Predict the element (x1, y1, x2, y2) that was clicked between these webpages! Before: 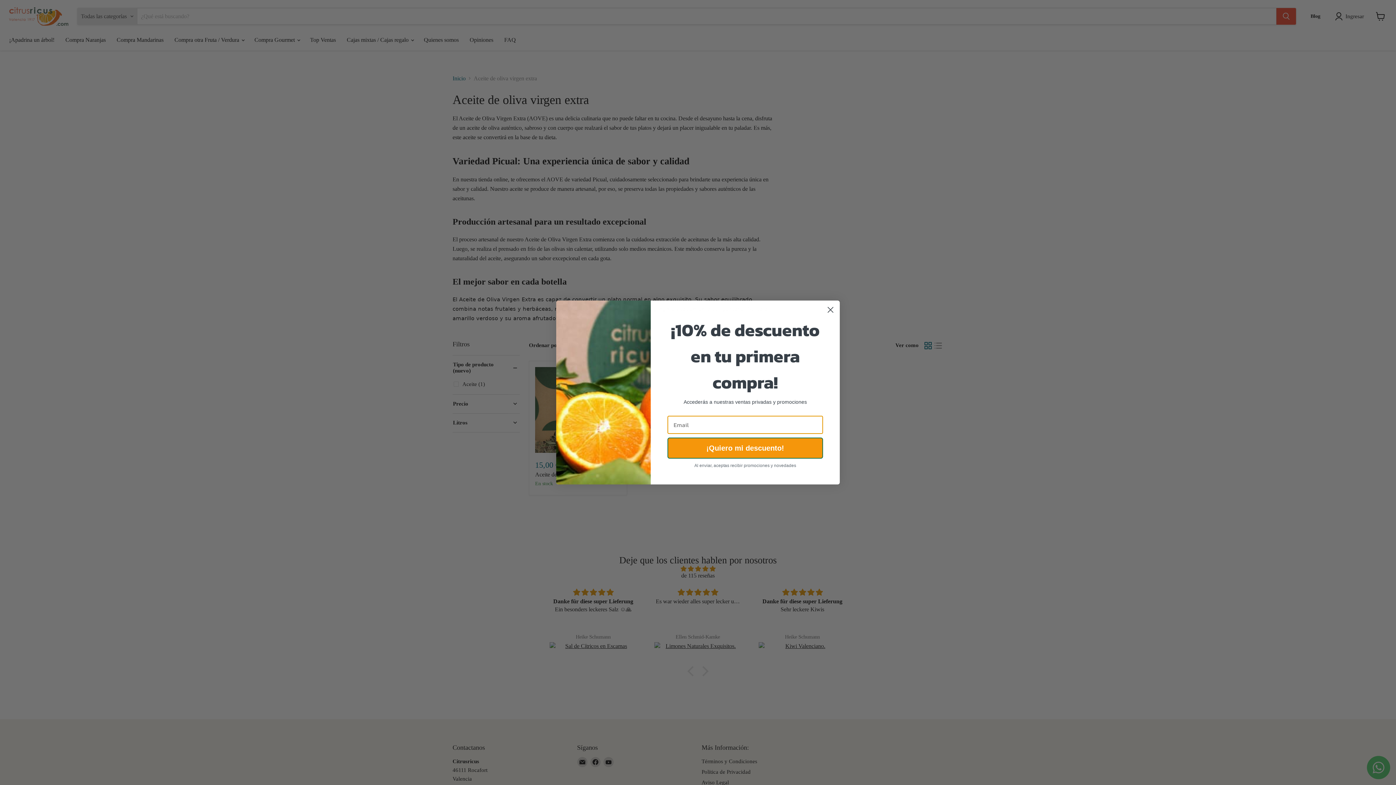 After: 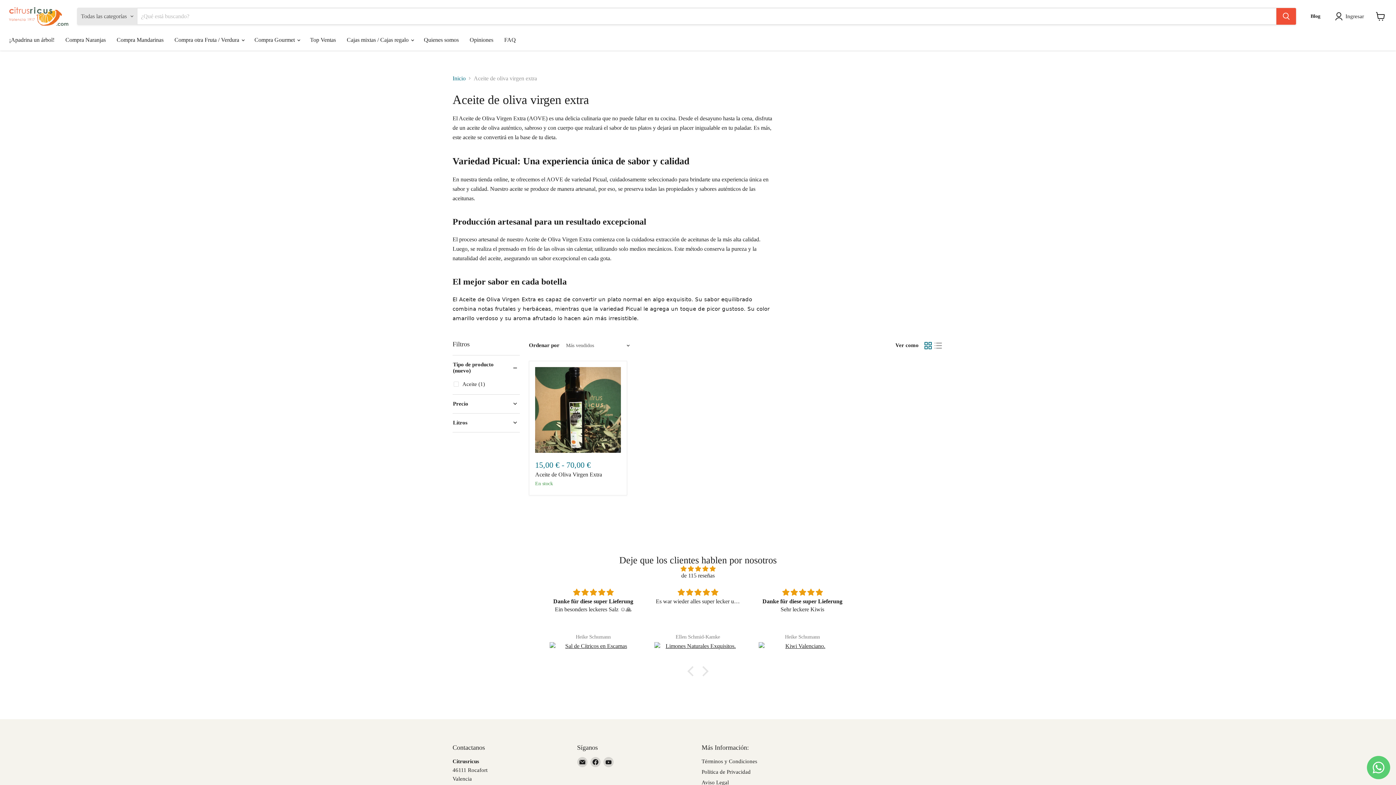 Action: bbox: (824, 303, 837, 316) label: Close dialog